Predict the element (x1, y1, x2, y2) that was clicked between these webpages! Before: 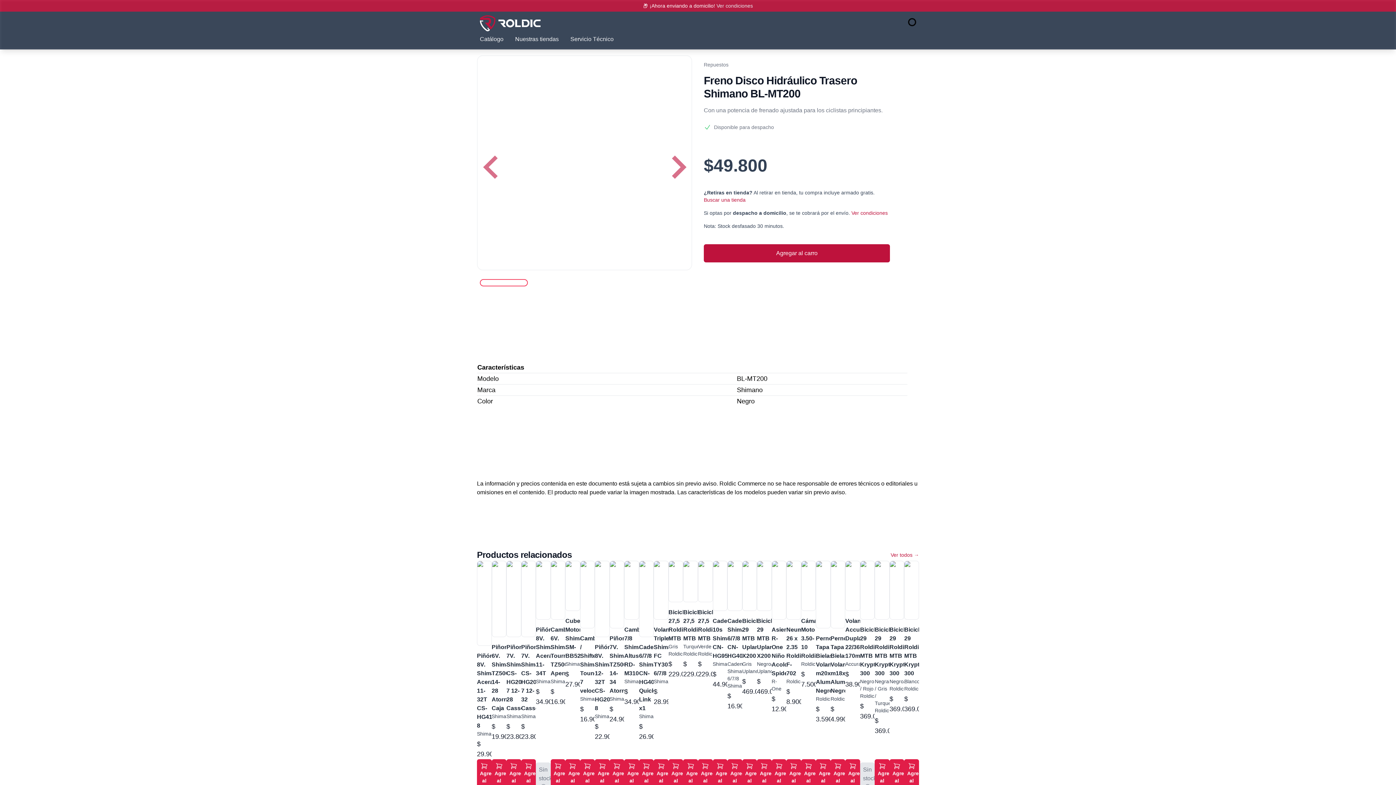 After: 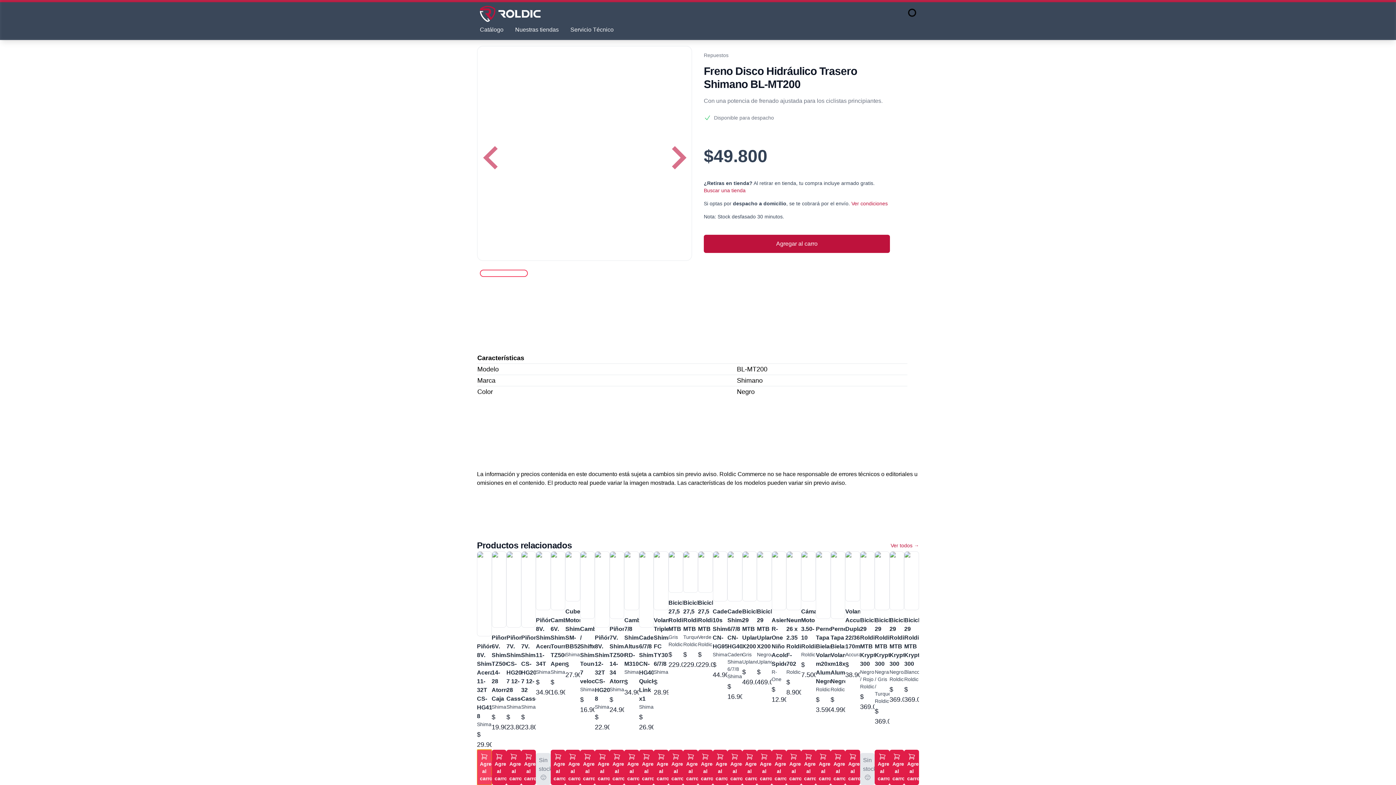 Action: label:  Agregar al carro bbox: (477, 759, 491, 795)